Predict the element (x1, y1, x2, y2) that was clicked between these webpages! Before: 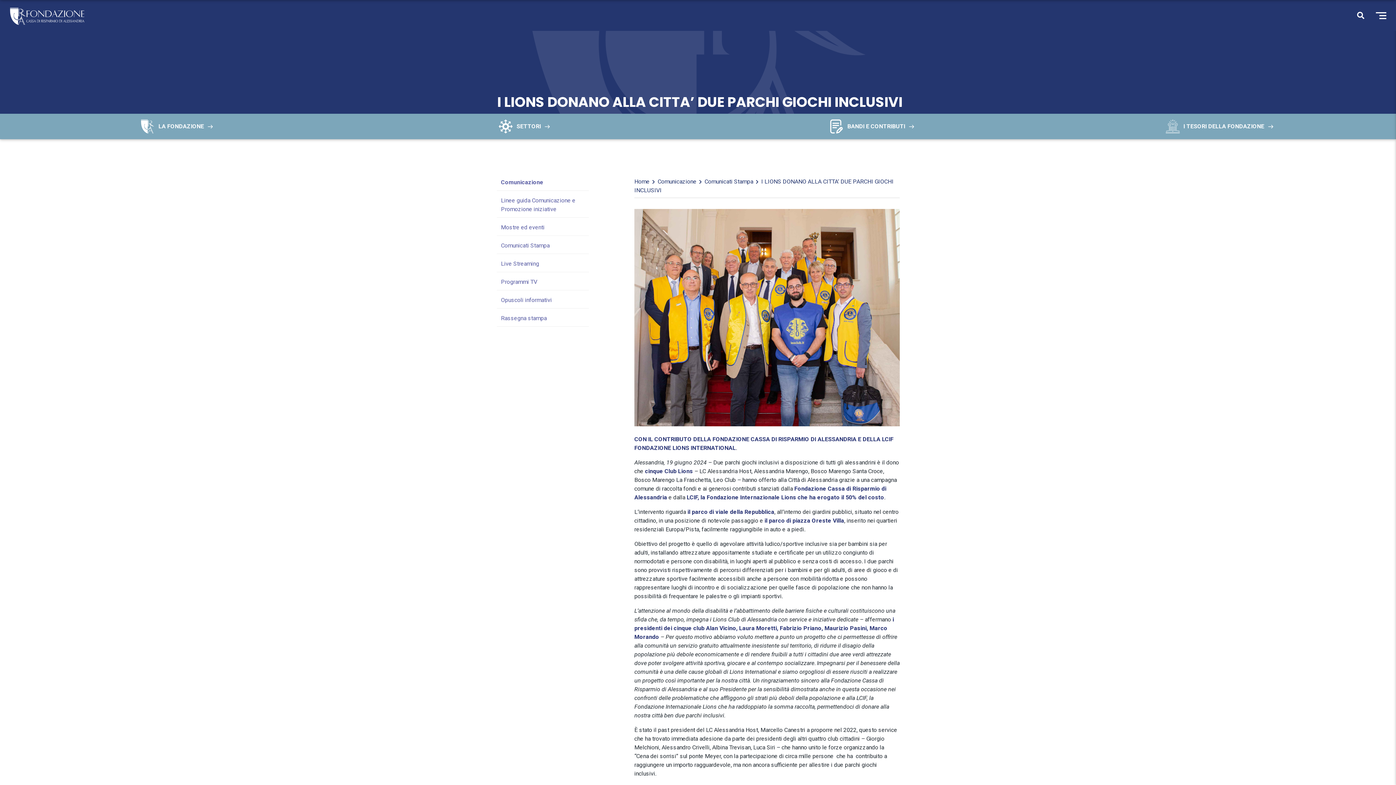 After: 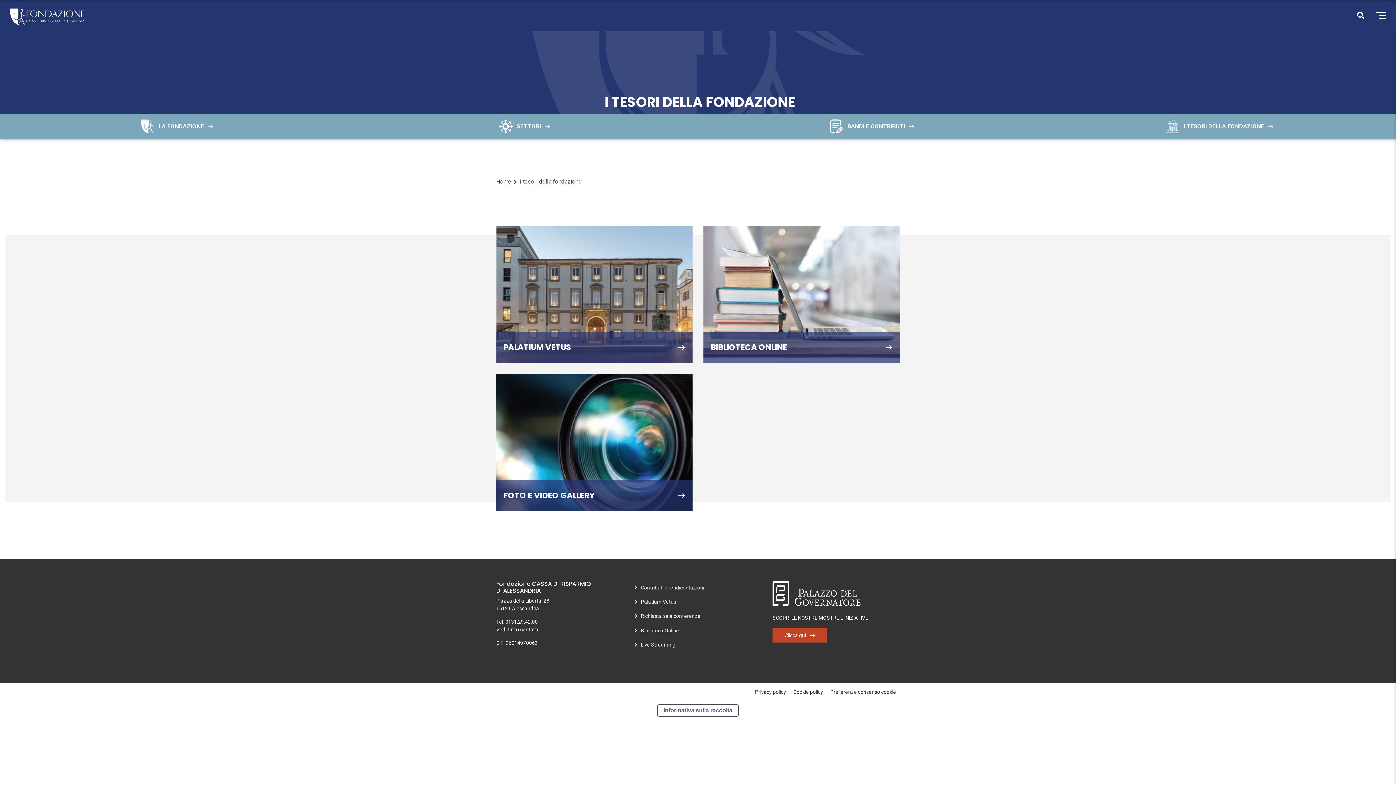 Action: label: I TESORI DELLA FONDAZIONE bbox: (1165, 116, 1273, 136)